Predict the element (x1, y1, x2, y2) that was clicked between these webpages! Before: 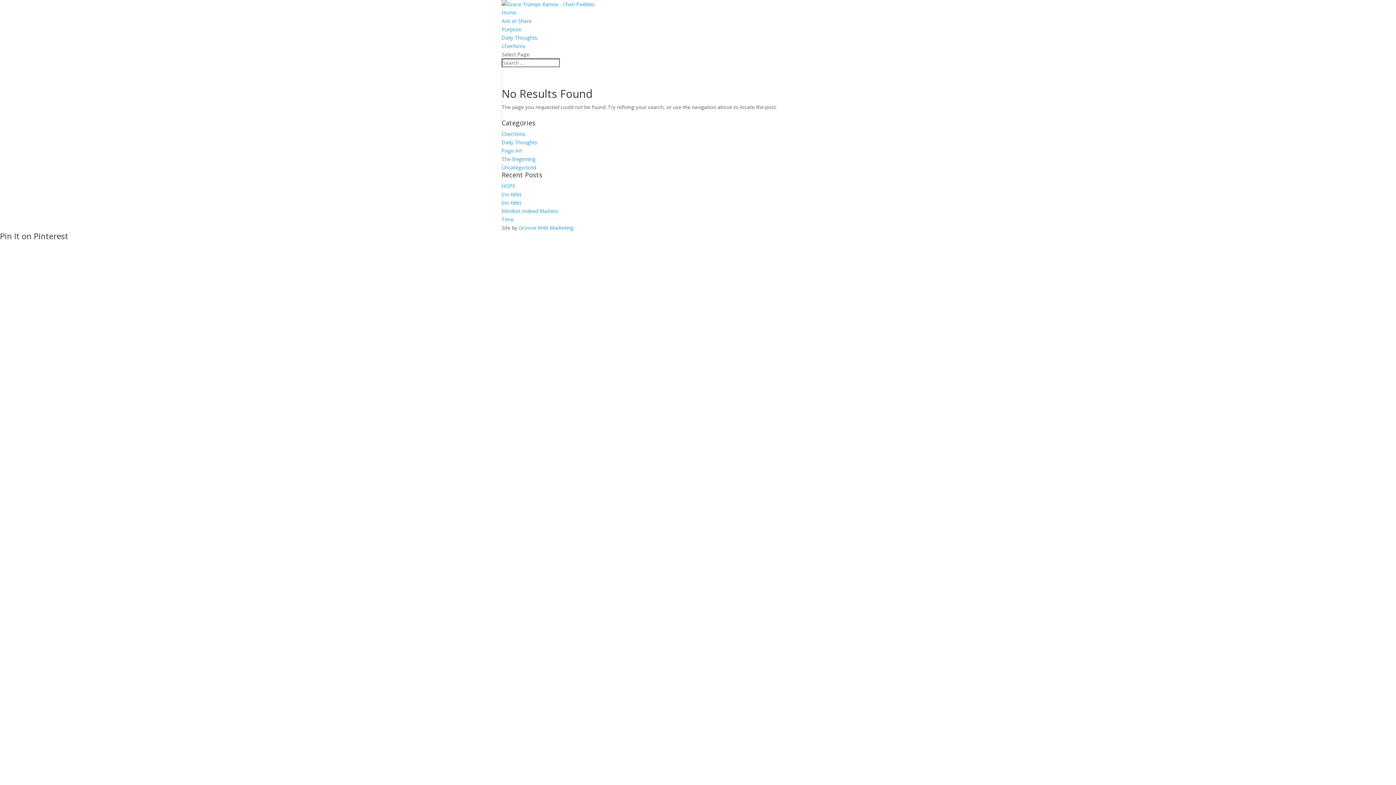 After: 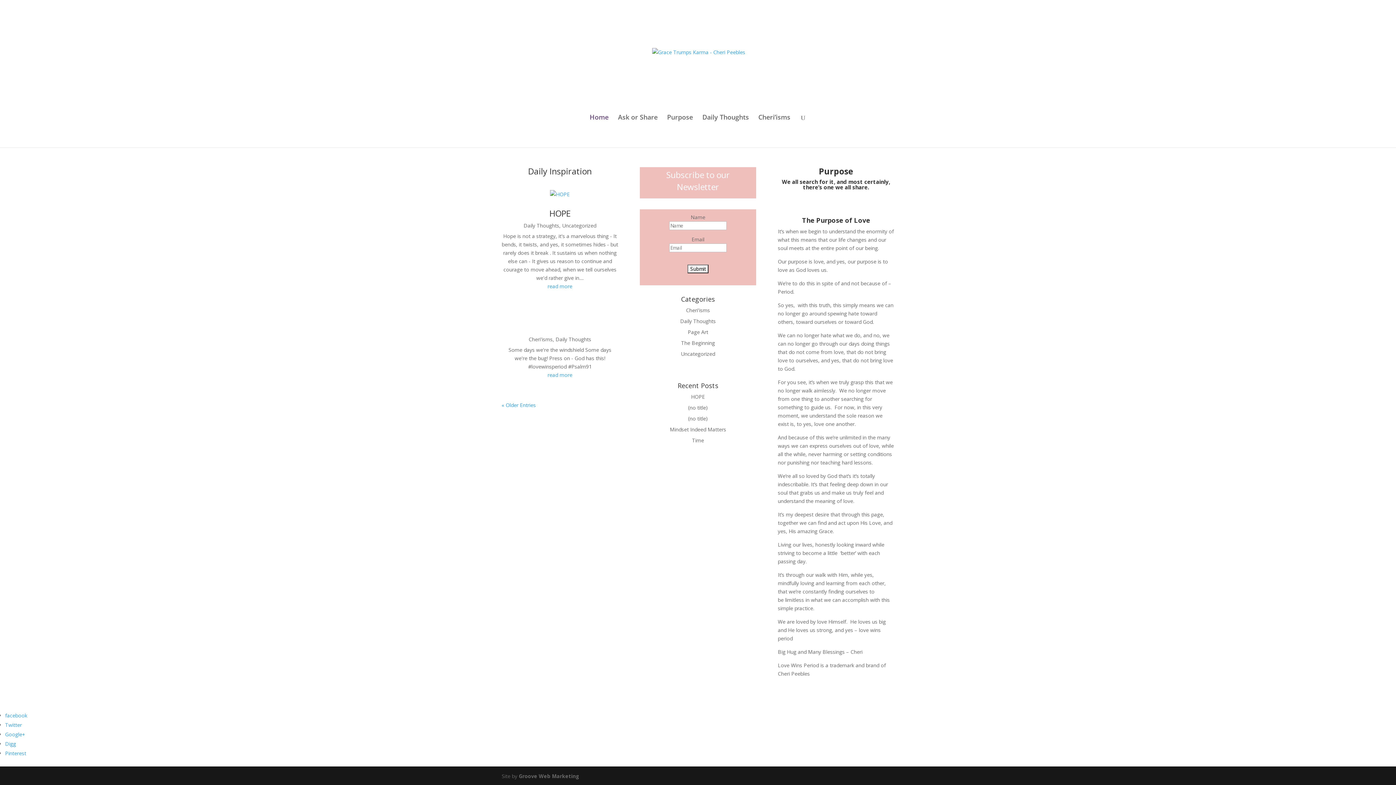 Action: bbox: (501, 0, 594, 7)